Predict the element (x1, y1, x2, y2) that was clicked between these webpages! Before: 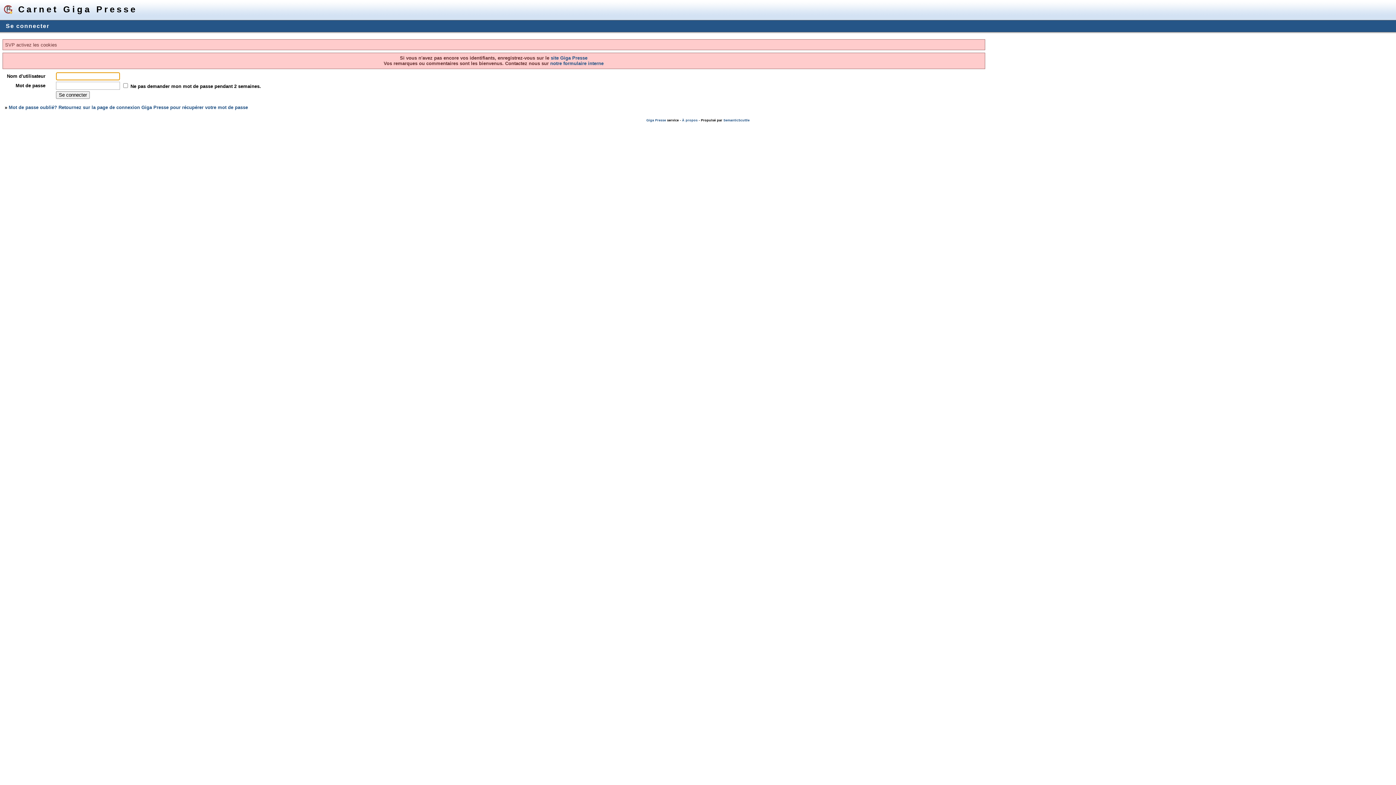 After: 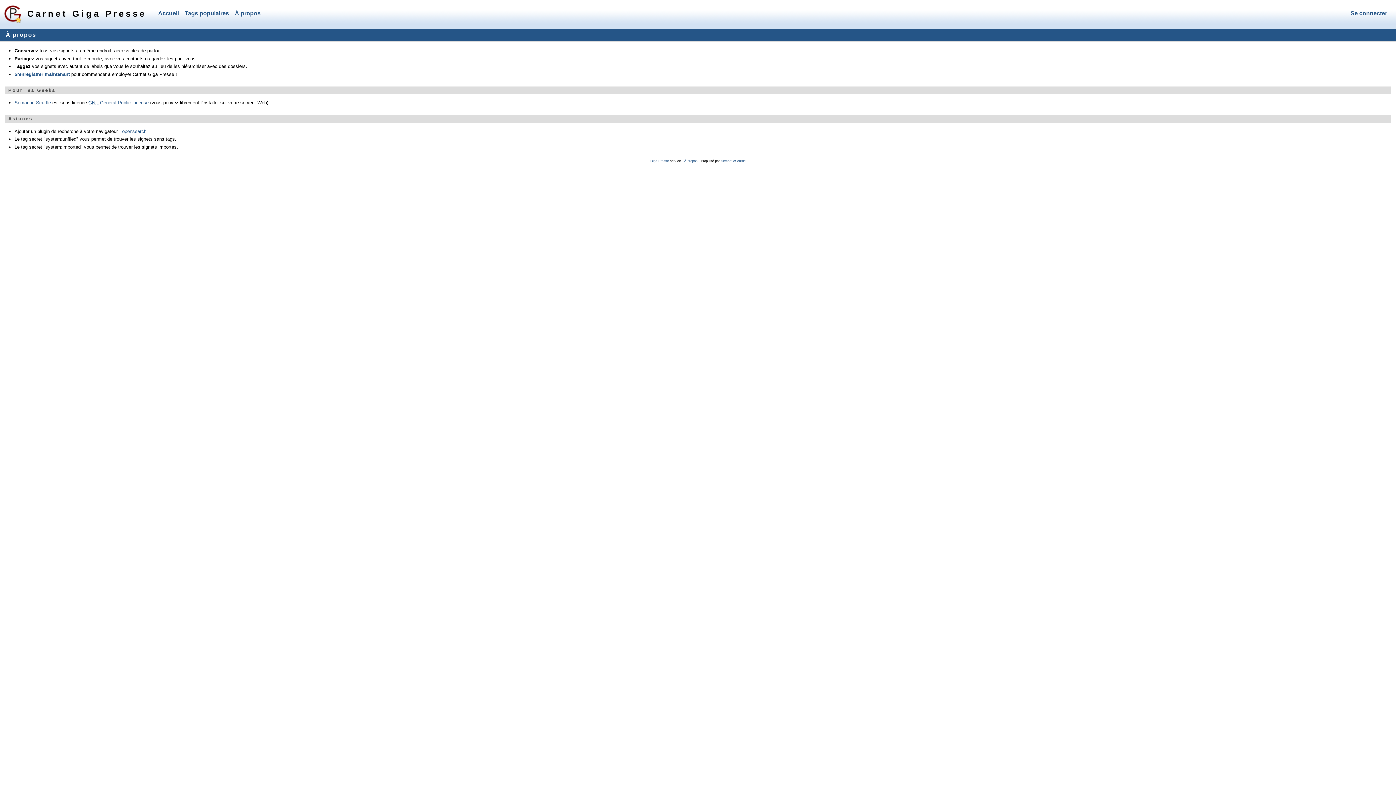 Action: bbox: (682, 118, 697, 122) label: À propos